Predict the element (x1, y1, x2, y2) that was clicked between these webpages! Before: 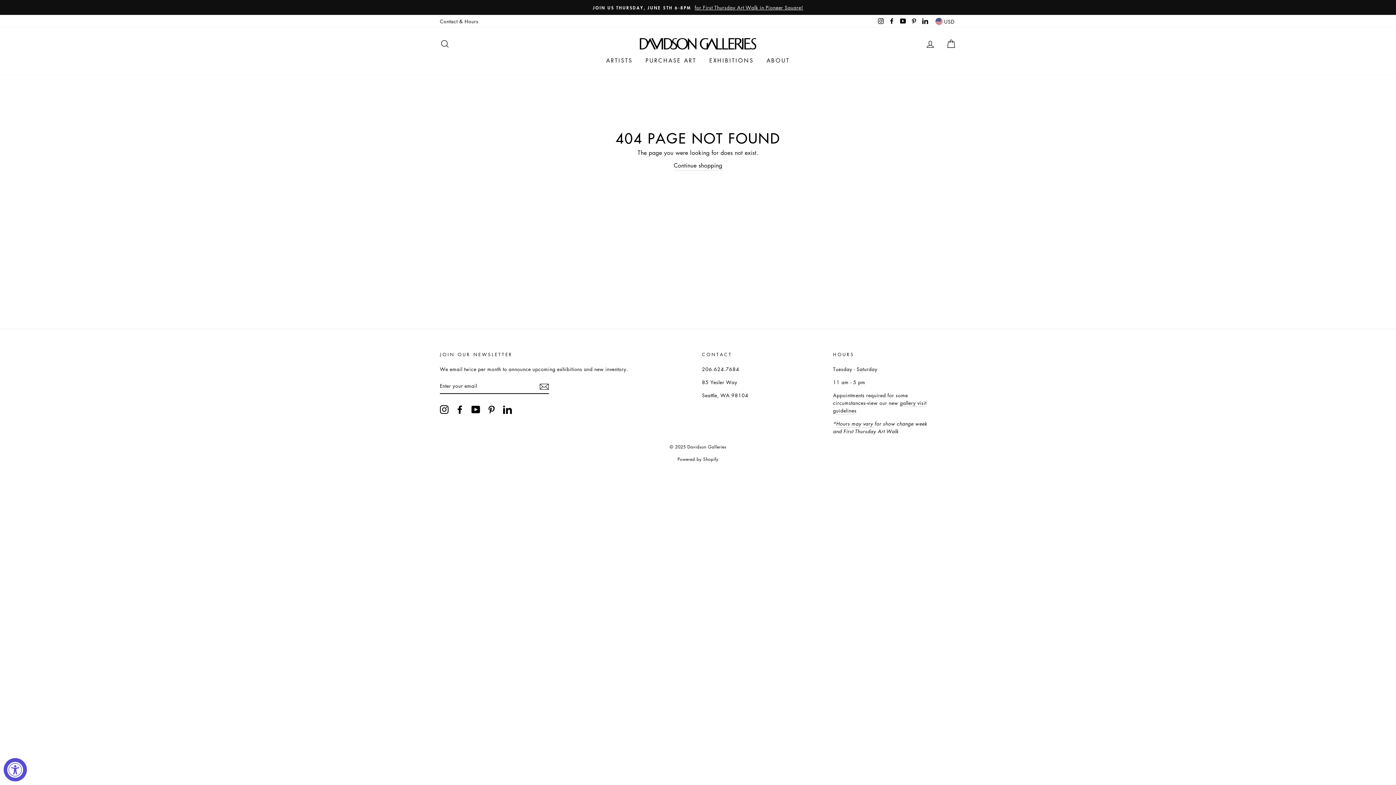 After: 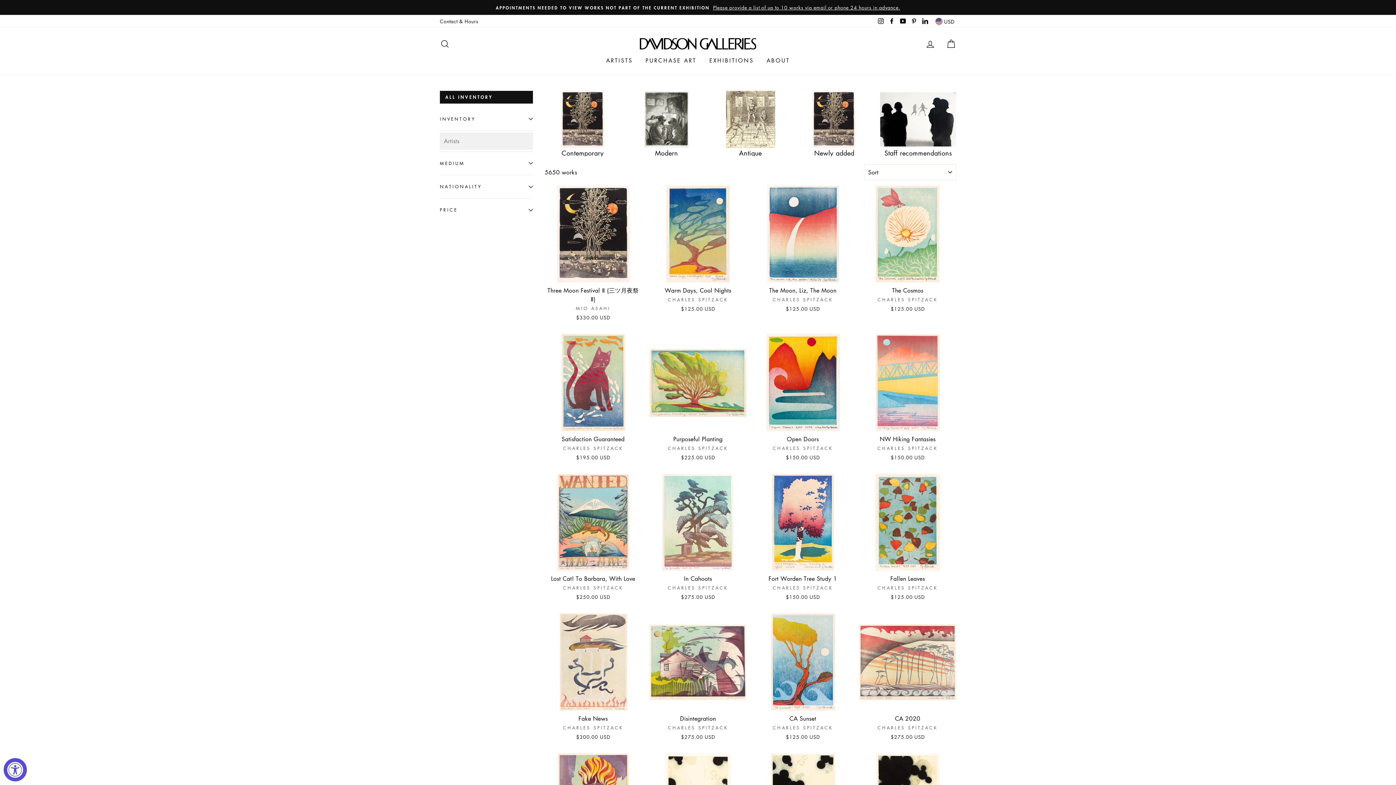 Action: label: PURCHASE ART bbox: (640, 53, 702, 67)